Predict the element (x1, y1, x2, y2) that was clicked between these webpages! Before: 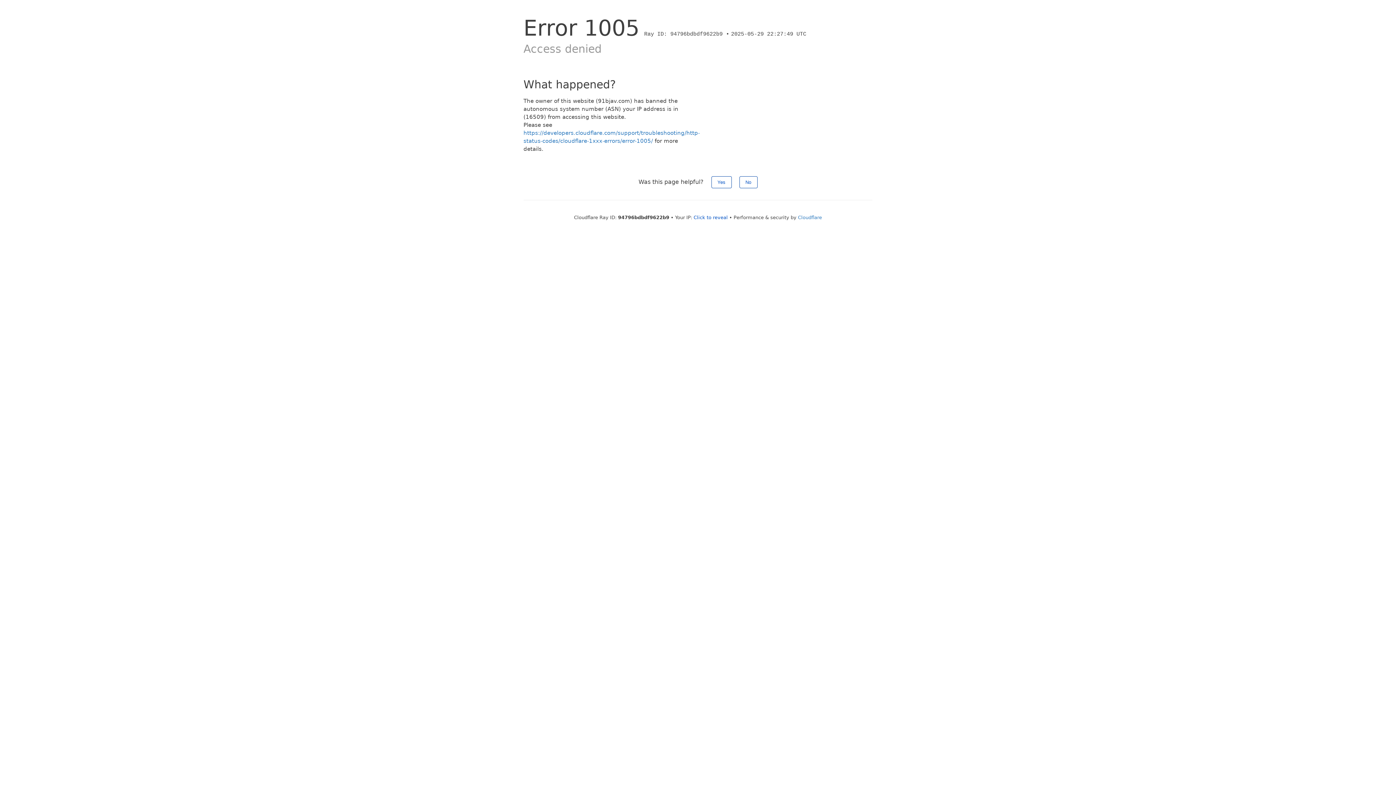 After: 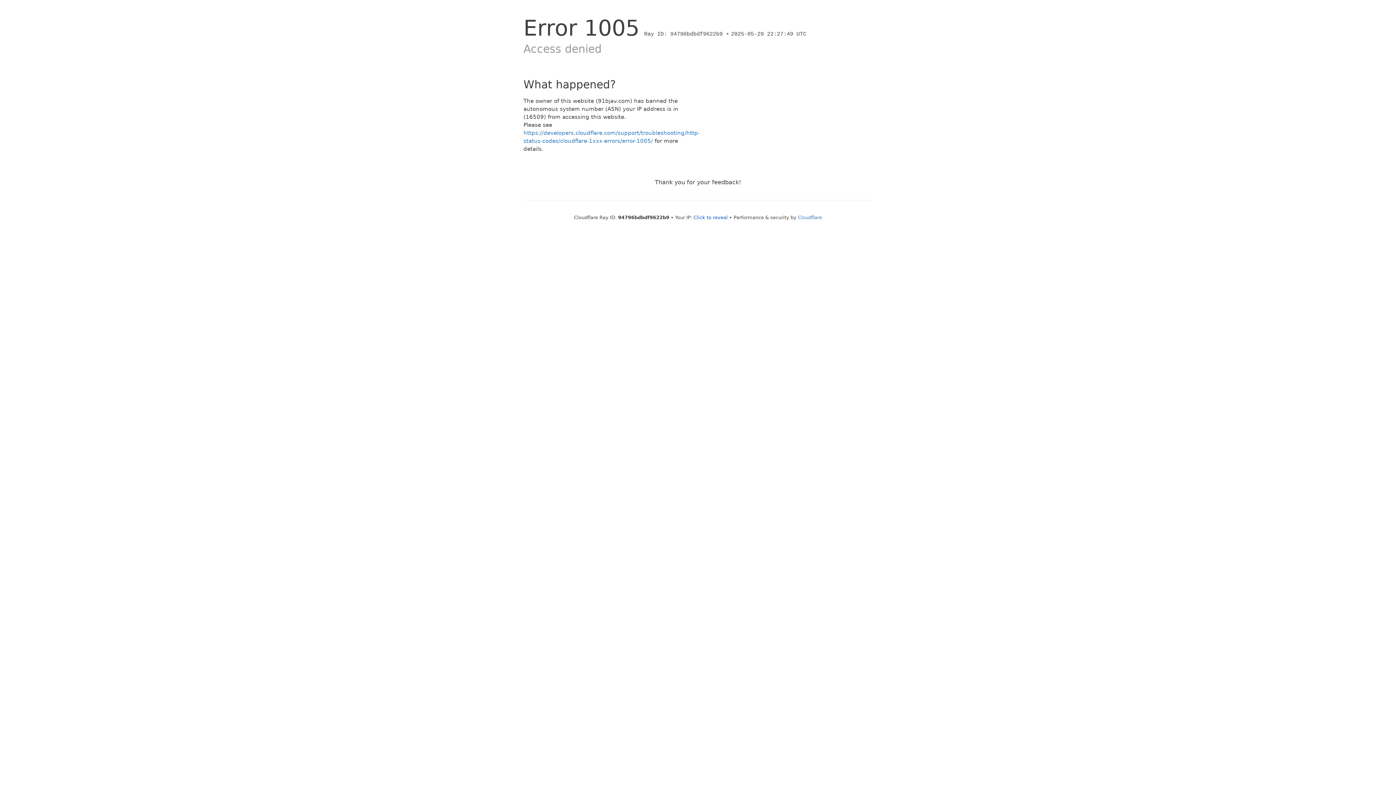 Action: label: No bbox: (739, 176, 757, 188)